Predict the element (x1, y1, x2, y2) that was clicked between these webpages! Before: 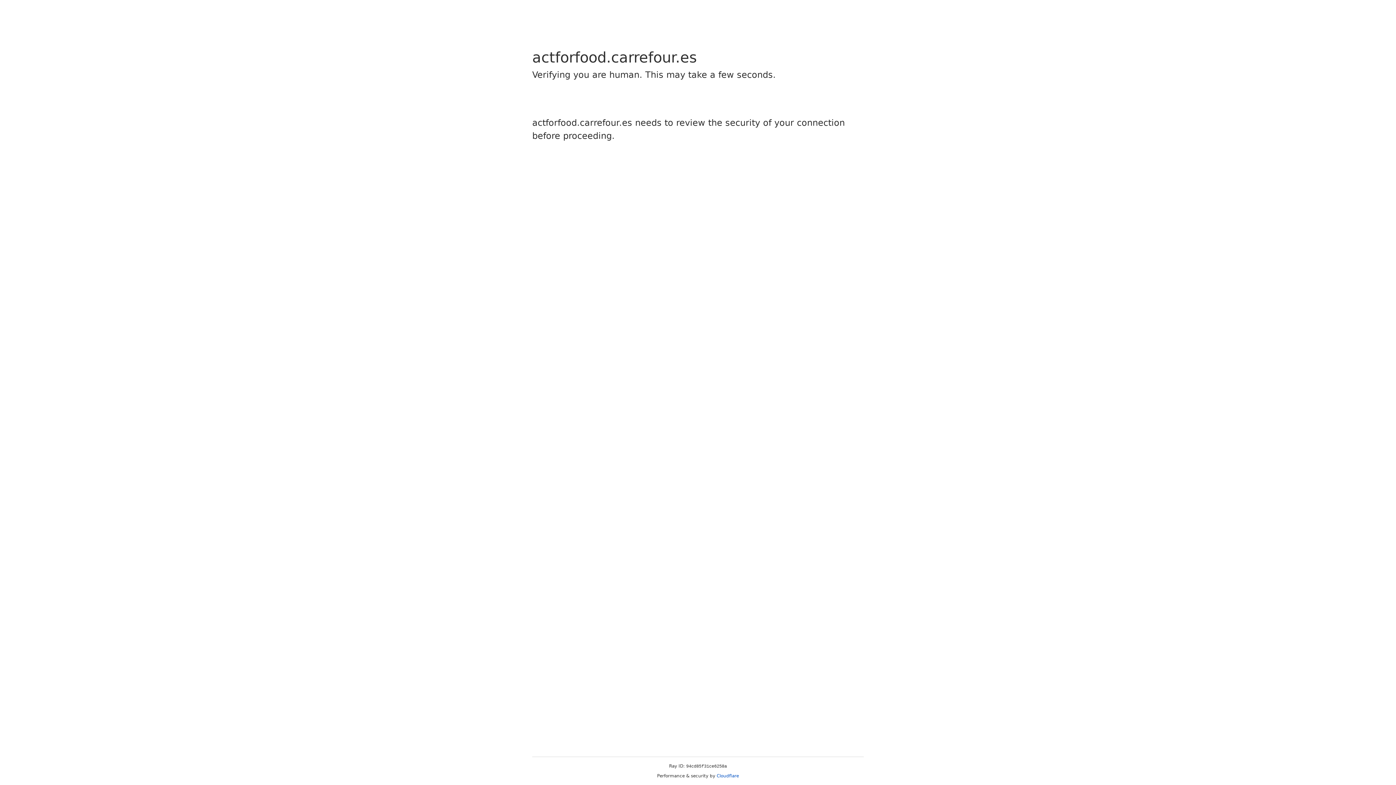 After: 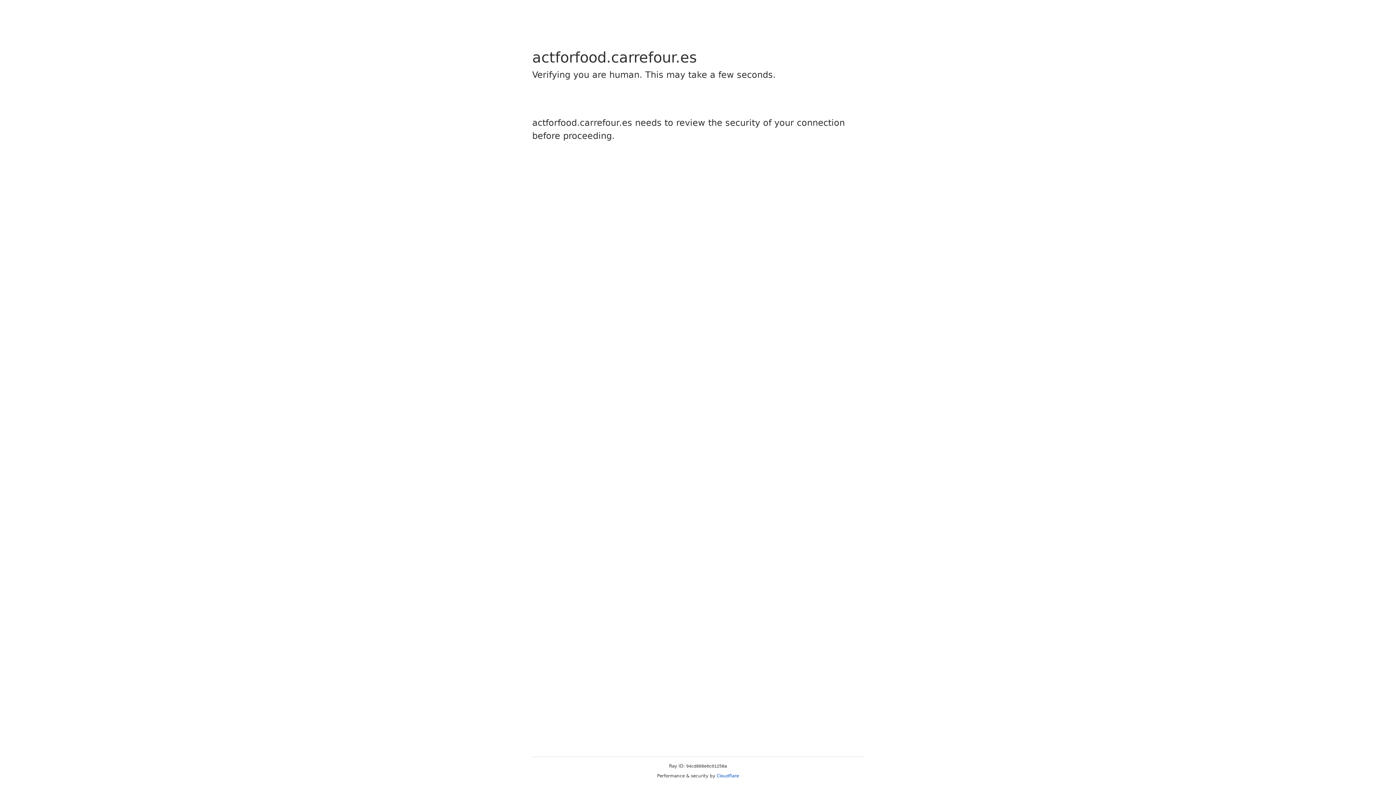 Action: label: Cloudflare bbox: (716, 773, 739, 778)